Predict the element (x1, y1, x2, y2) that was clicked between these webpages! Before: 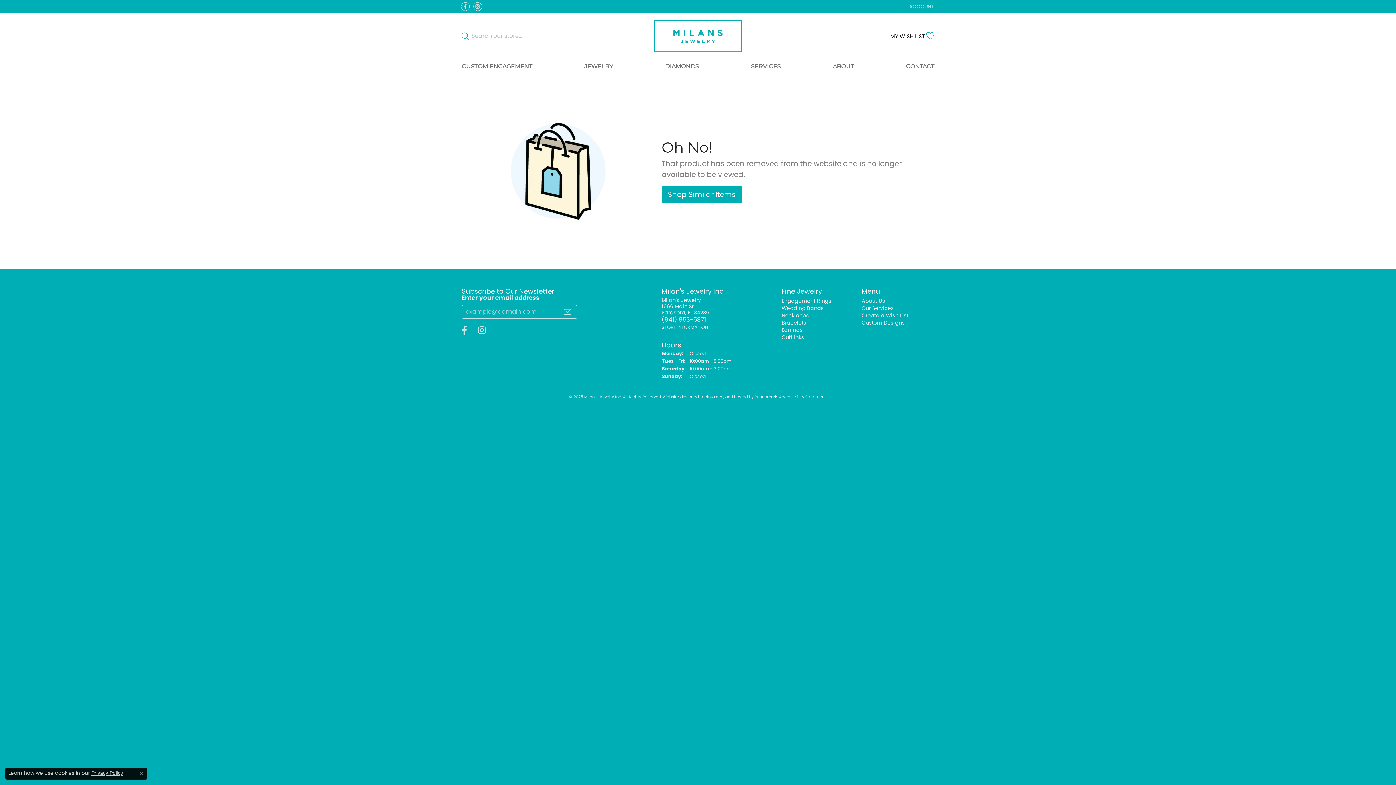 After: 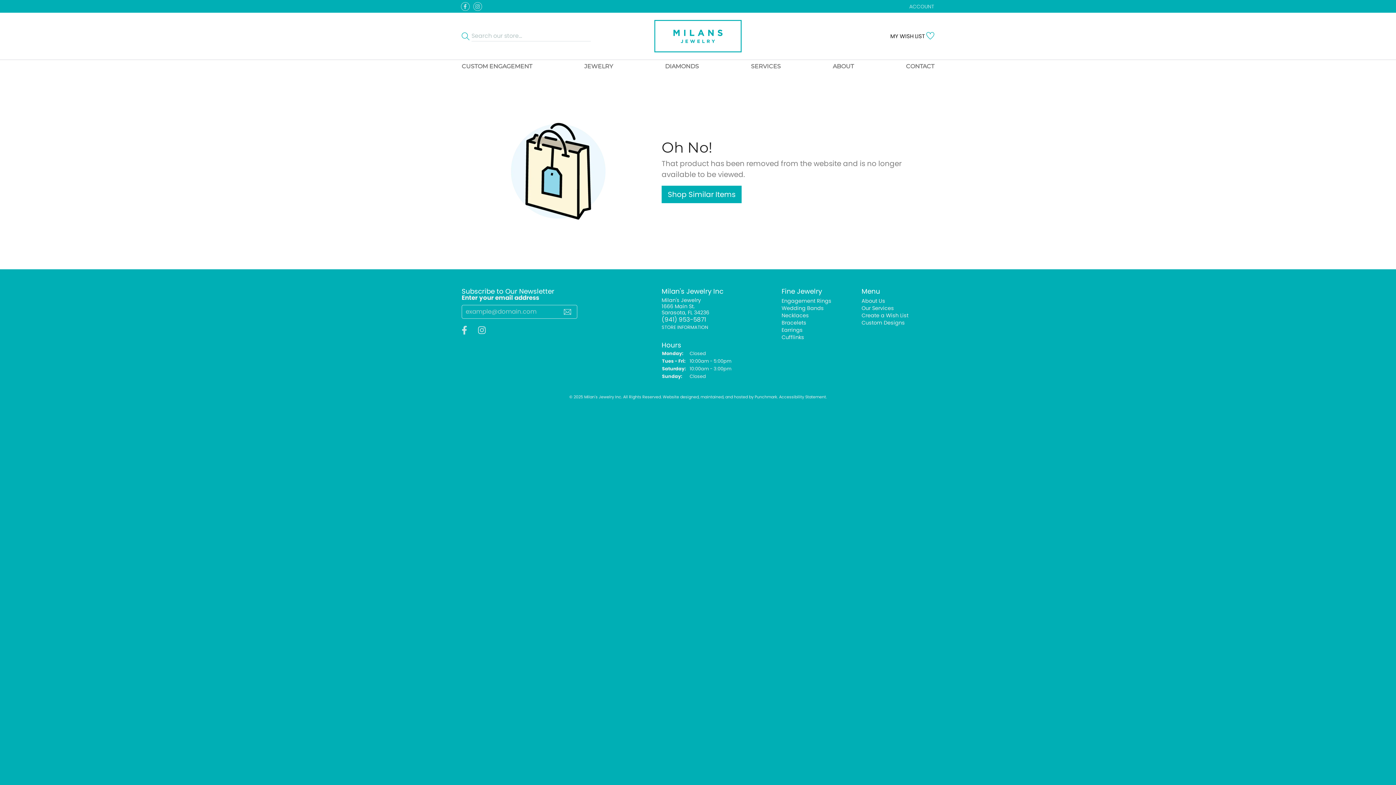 Action: label: Close consent popup bbox: (139, 771, 143, 776)